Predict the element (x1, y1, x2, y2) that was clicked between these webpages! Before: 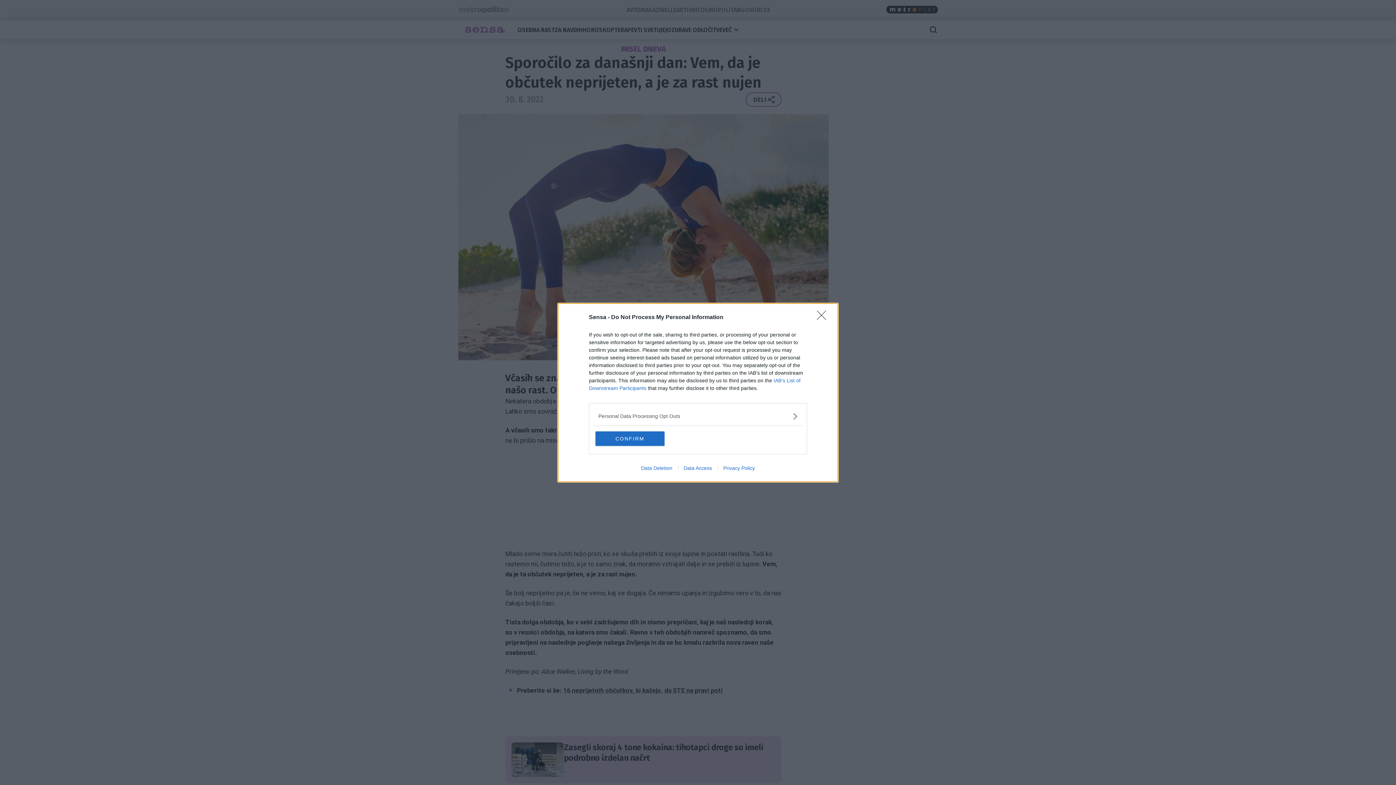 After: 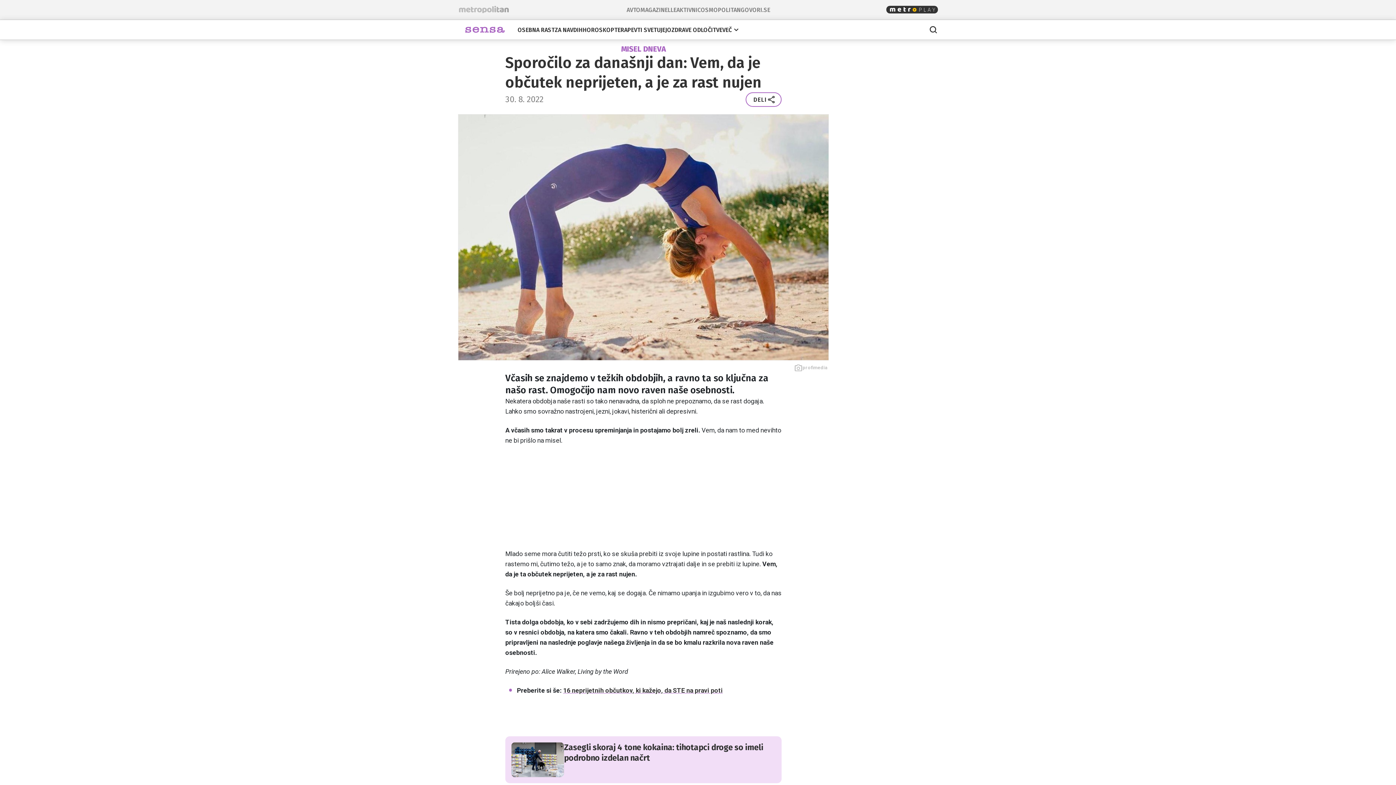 Action: bbox: (595, 431, 664, 446) label: CONFIRM